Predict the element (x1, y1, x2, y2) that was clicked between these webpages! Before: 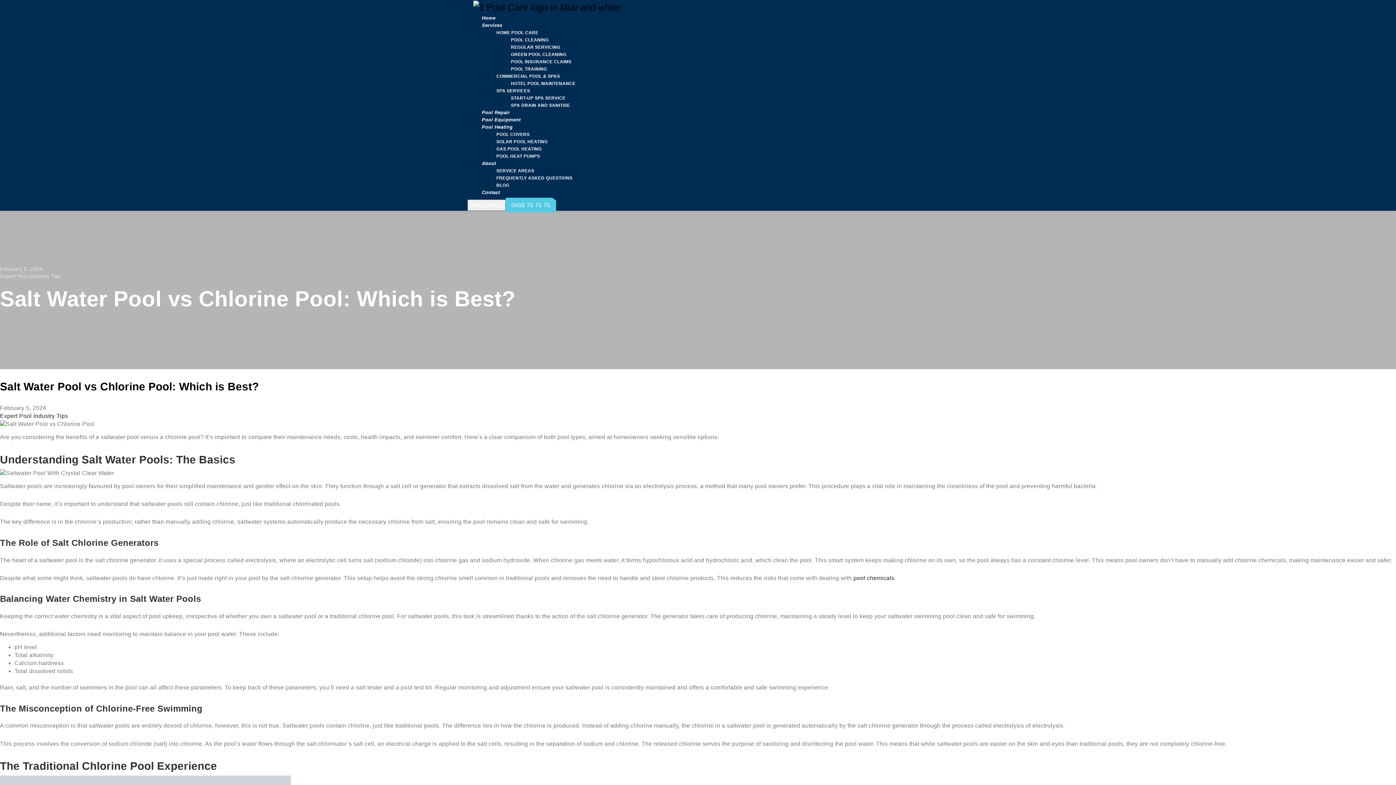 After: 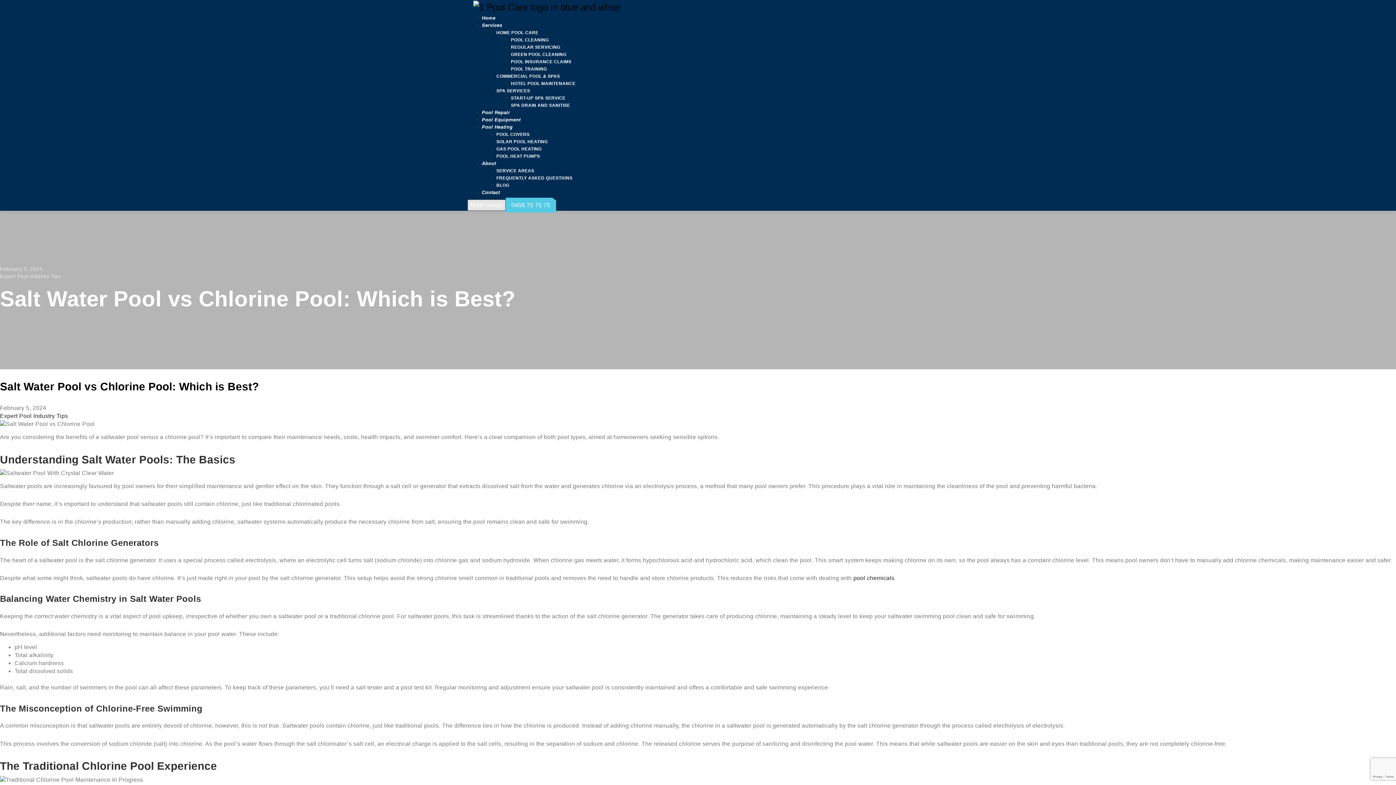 Action: label: Main menu bbox: (467, 199, 505, 210)